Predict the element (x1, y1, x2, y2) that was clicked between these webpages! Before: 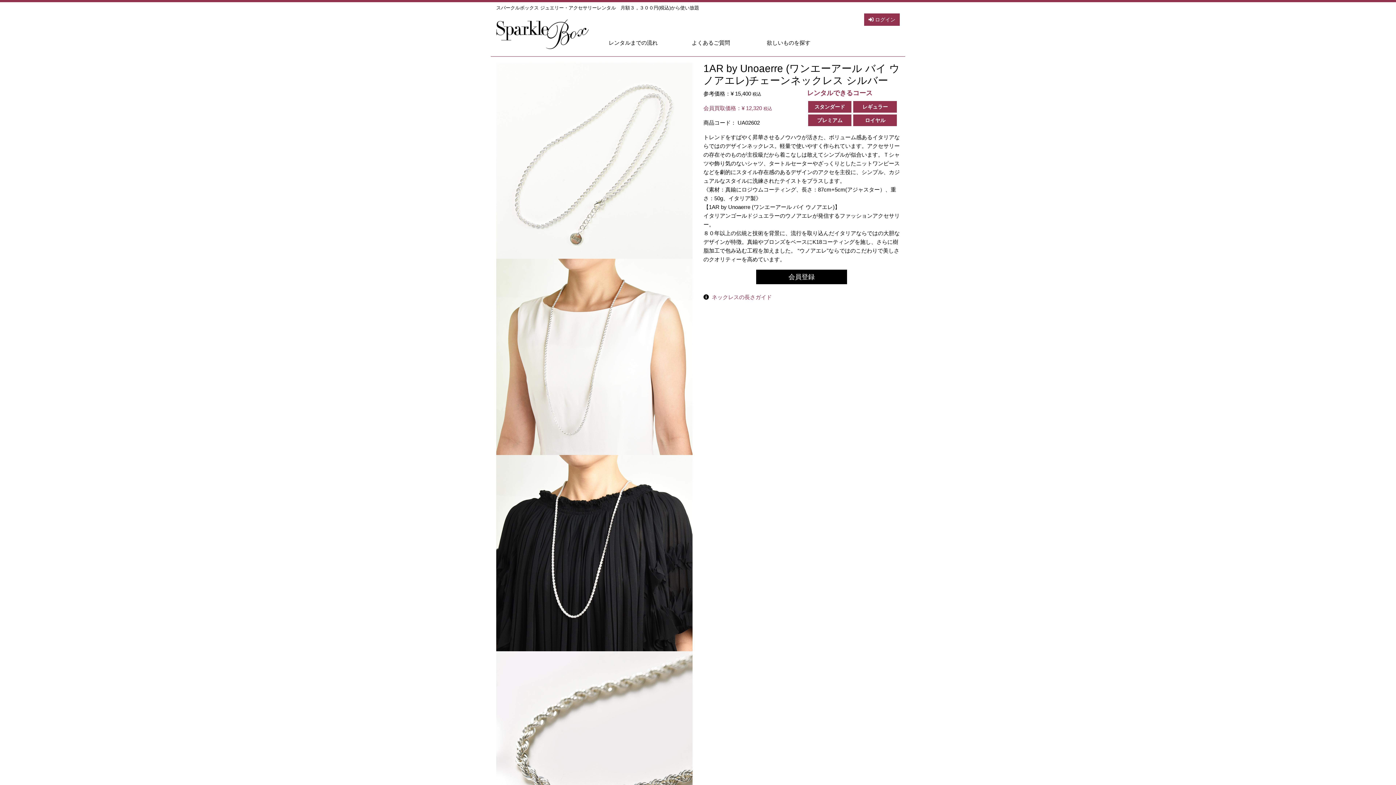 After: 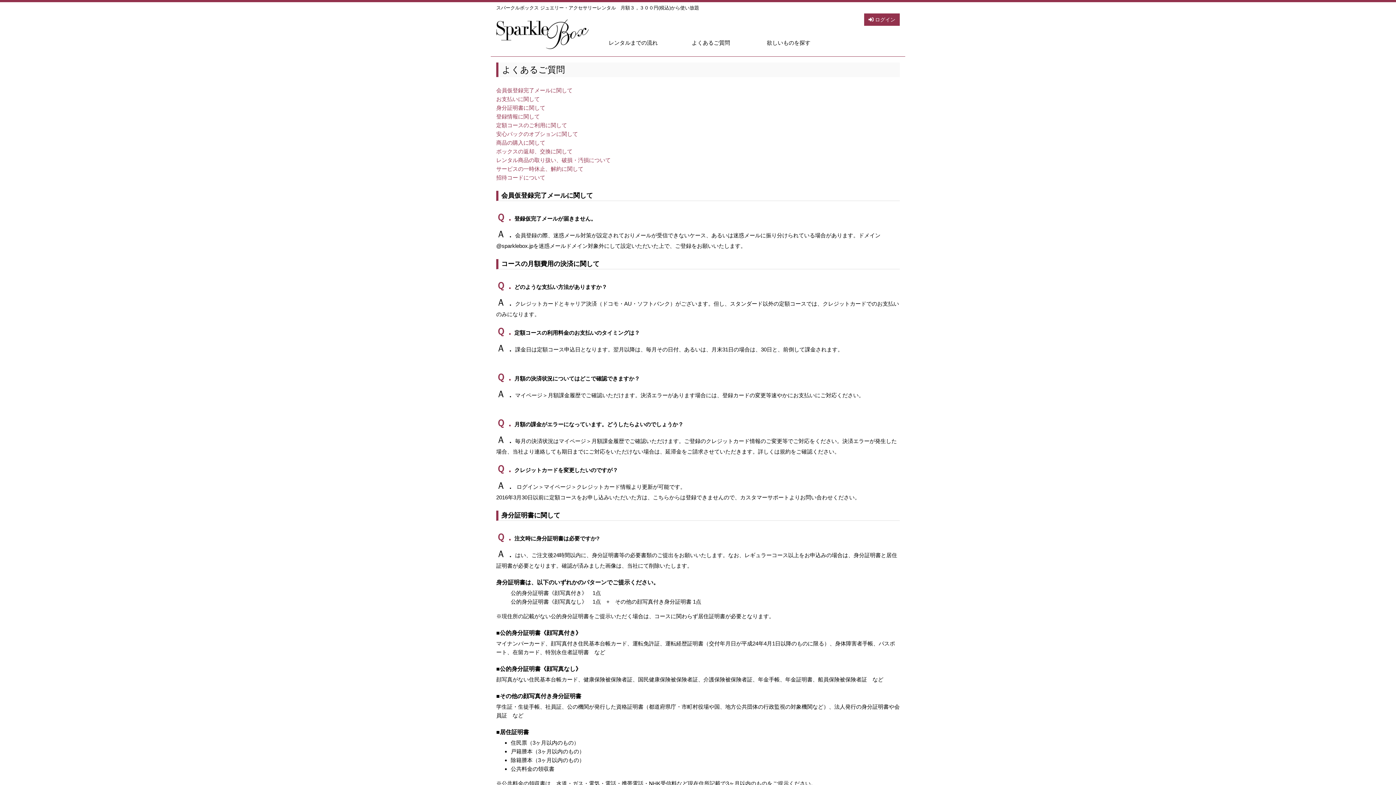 Action: bbox: (677, 38, 744, 47) label: よくあるご質問